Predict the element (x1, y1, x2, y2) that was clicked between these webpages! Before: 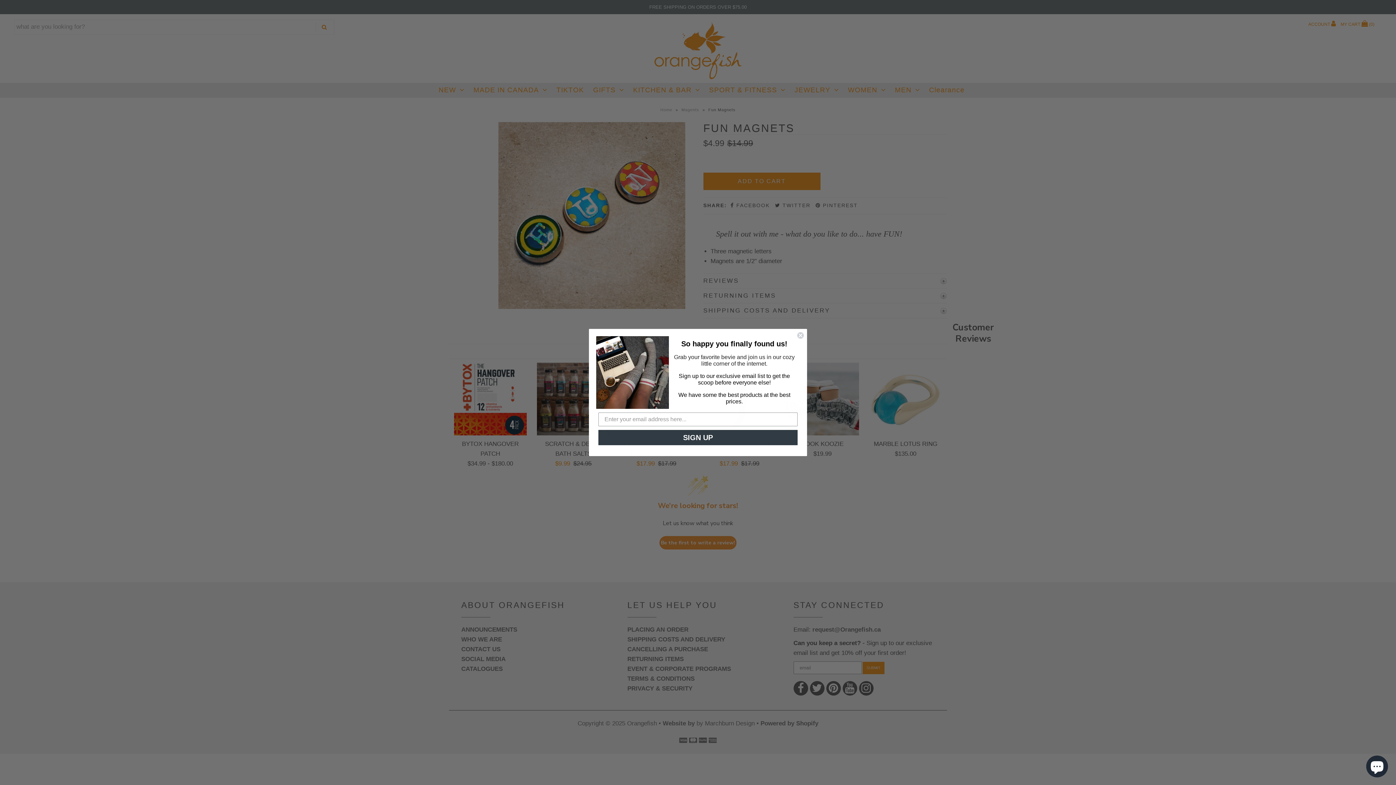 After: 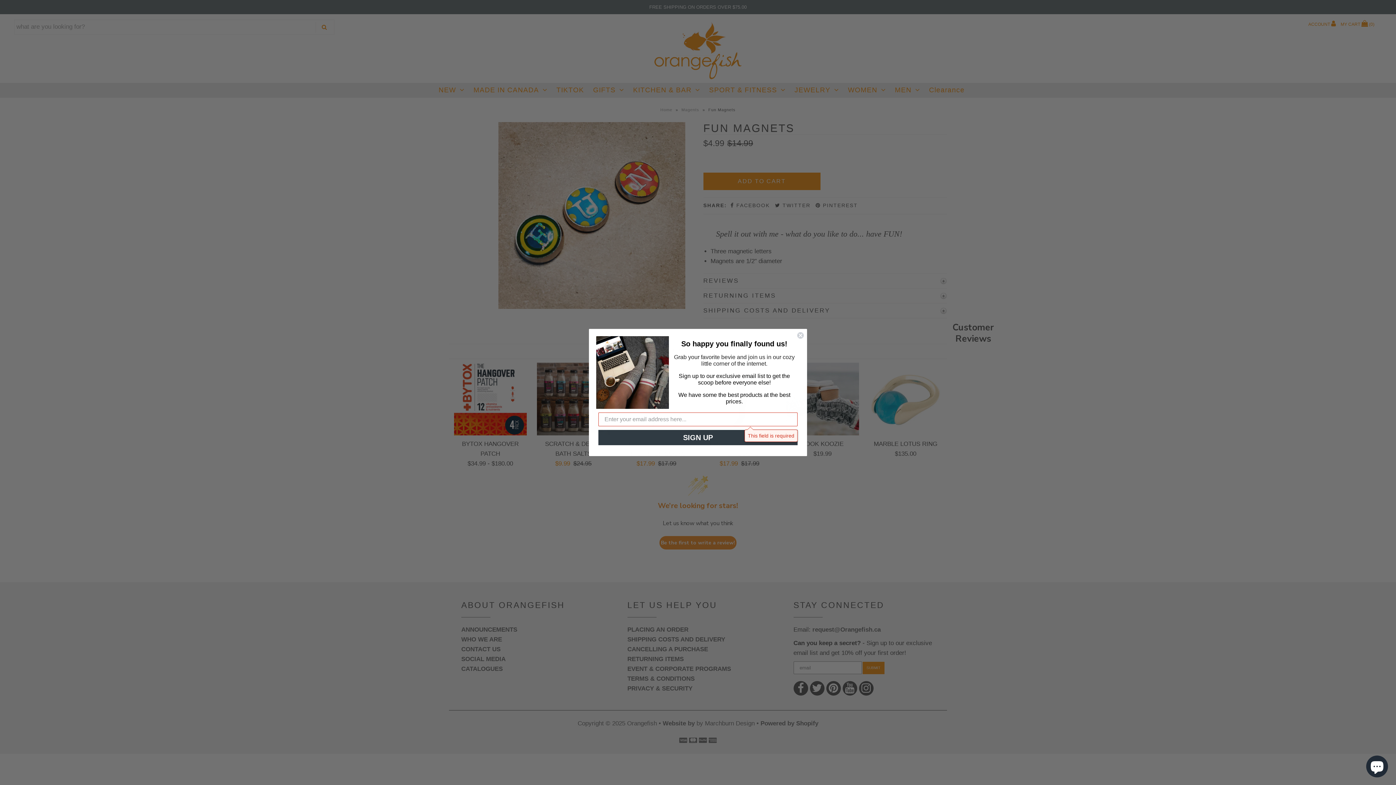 Action: bbox: (598, 430, 797, 445) label: SIGN UP